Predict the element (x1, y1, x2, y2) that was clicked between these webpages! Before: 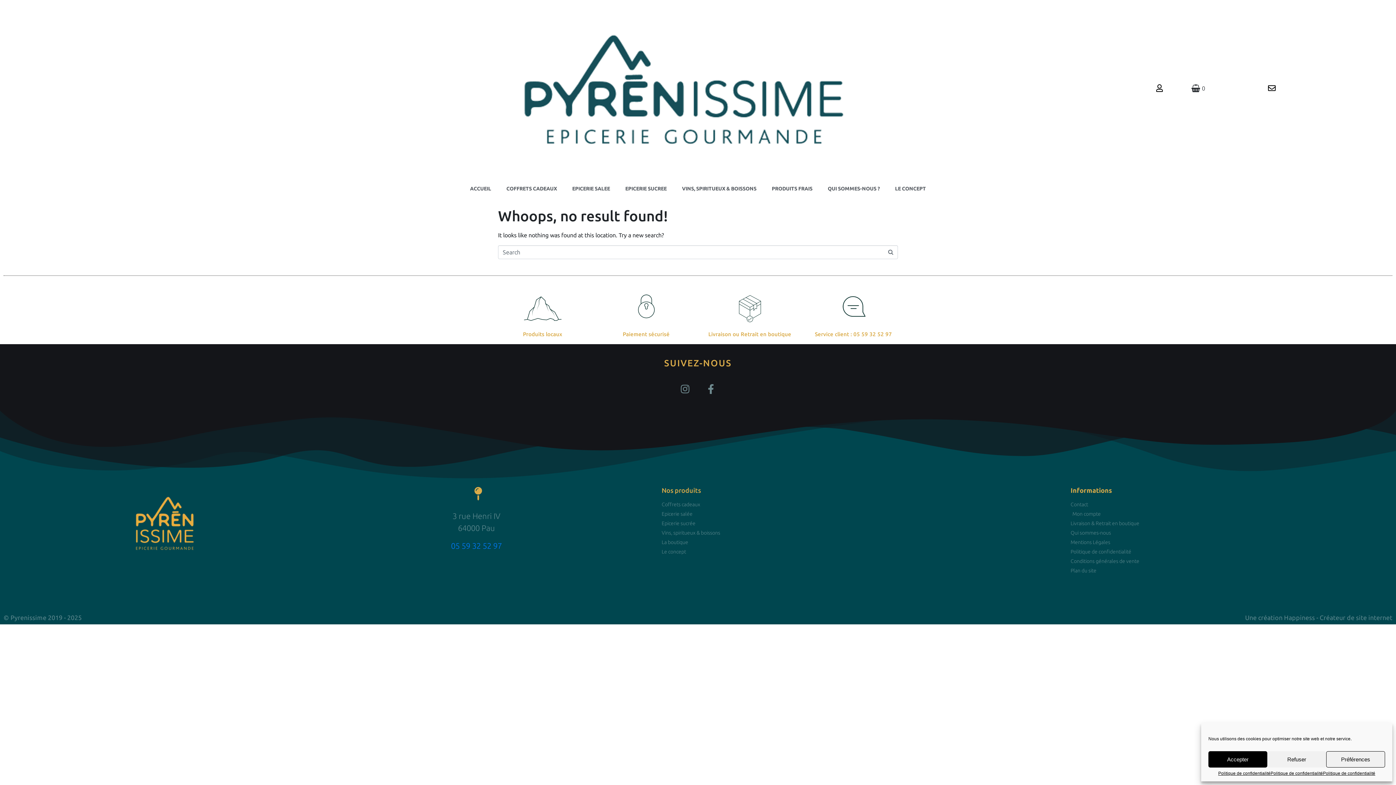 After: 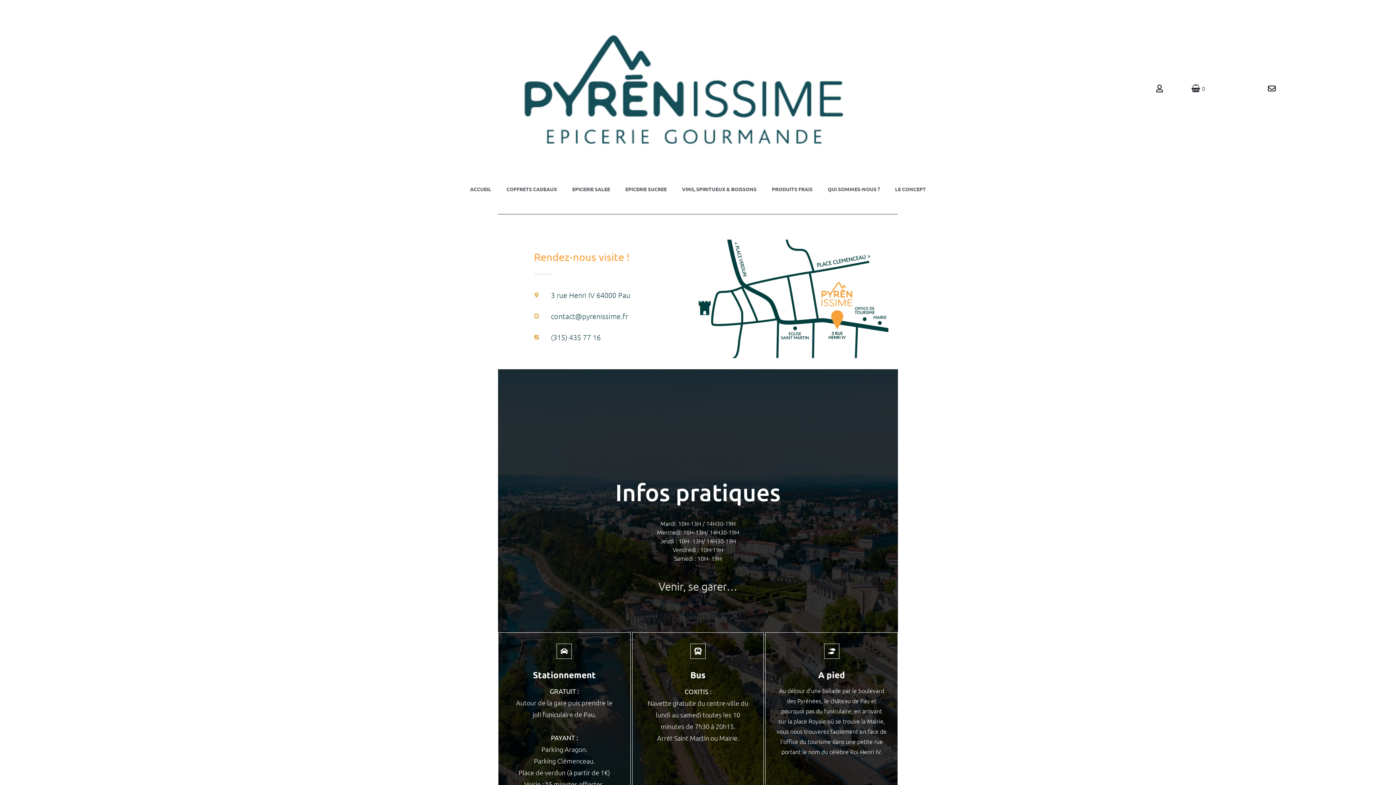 Action: bbox: (661, 538, 1063, 546) label: La boutique